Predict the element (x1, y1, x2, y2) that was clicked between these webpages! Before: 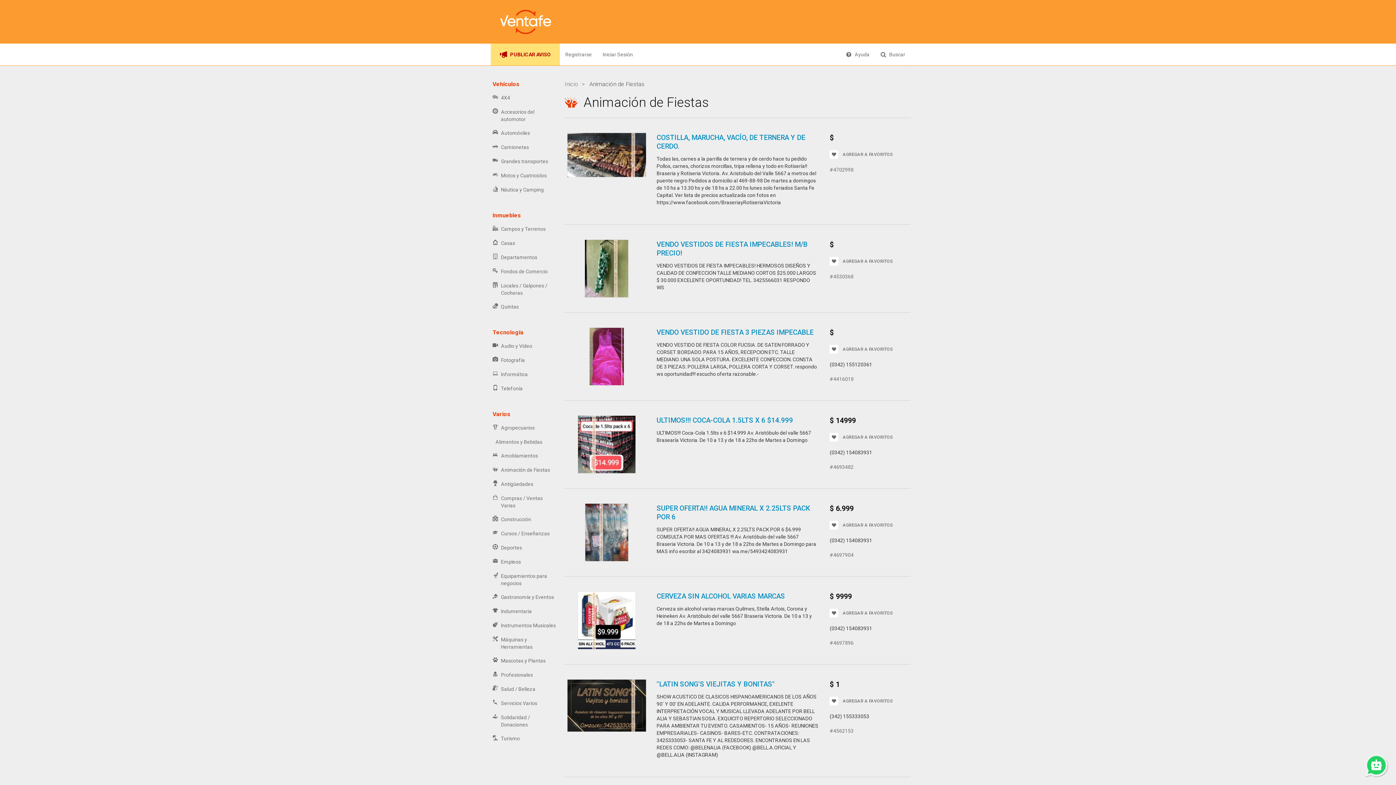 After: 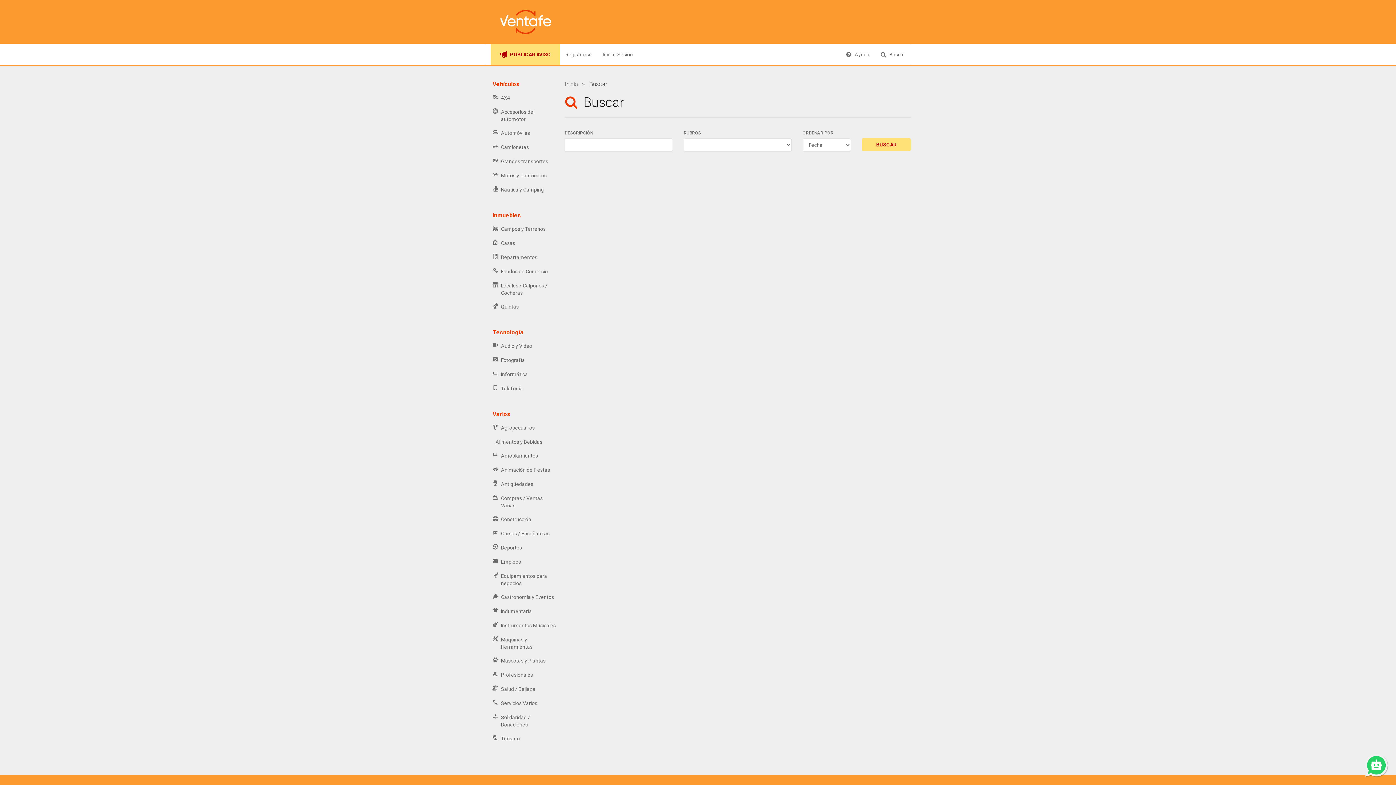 Action: label: Buscar bbox: (875, 43, 910, 65)